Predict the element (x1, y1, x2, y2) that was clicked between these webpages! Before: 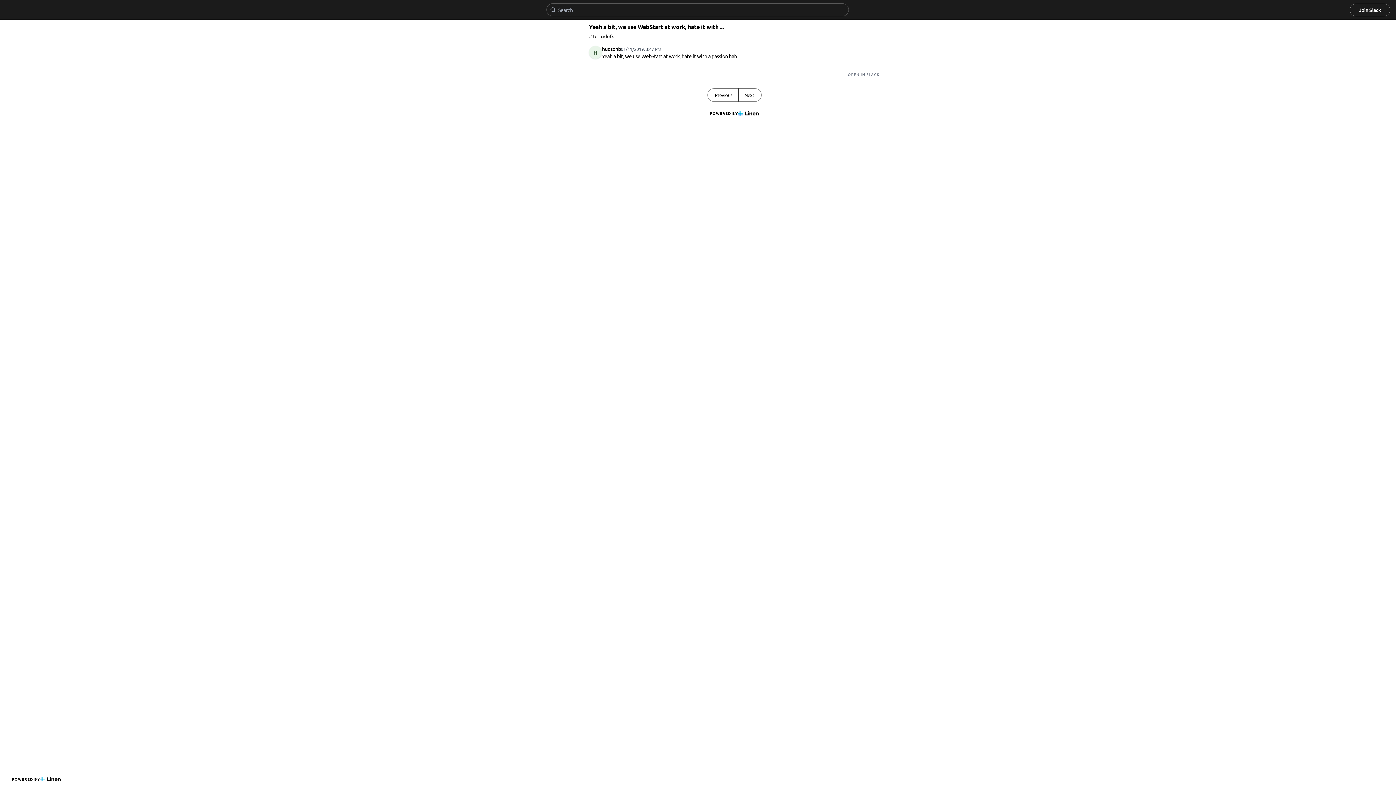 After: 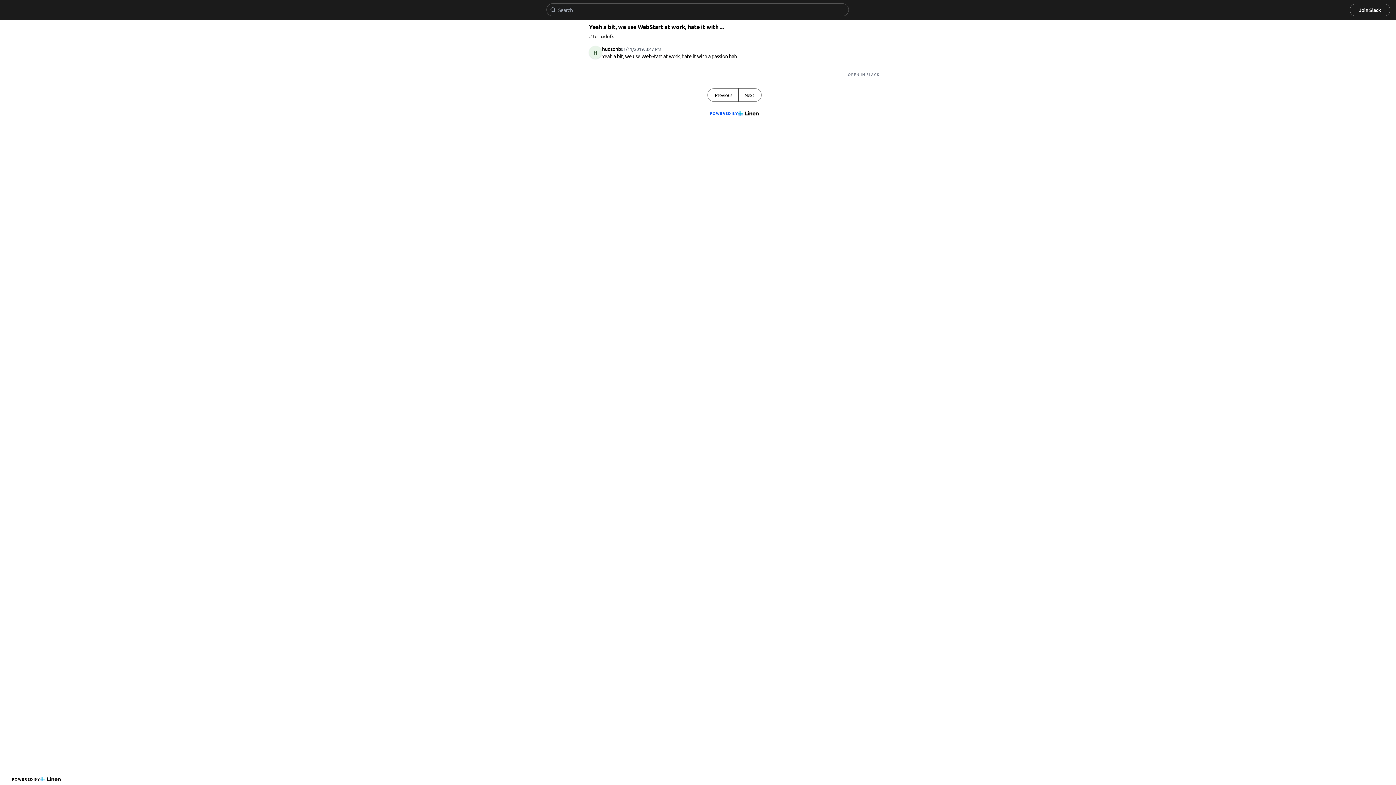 Action: label: POWERED BY bbox: (707, 107, 761, 119)